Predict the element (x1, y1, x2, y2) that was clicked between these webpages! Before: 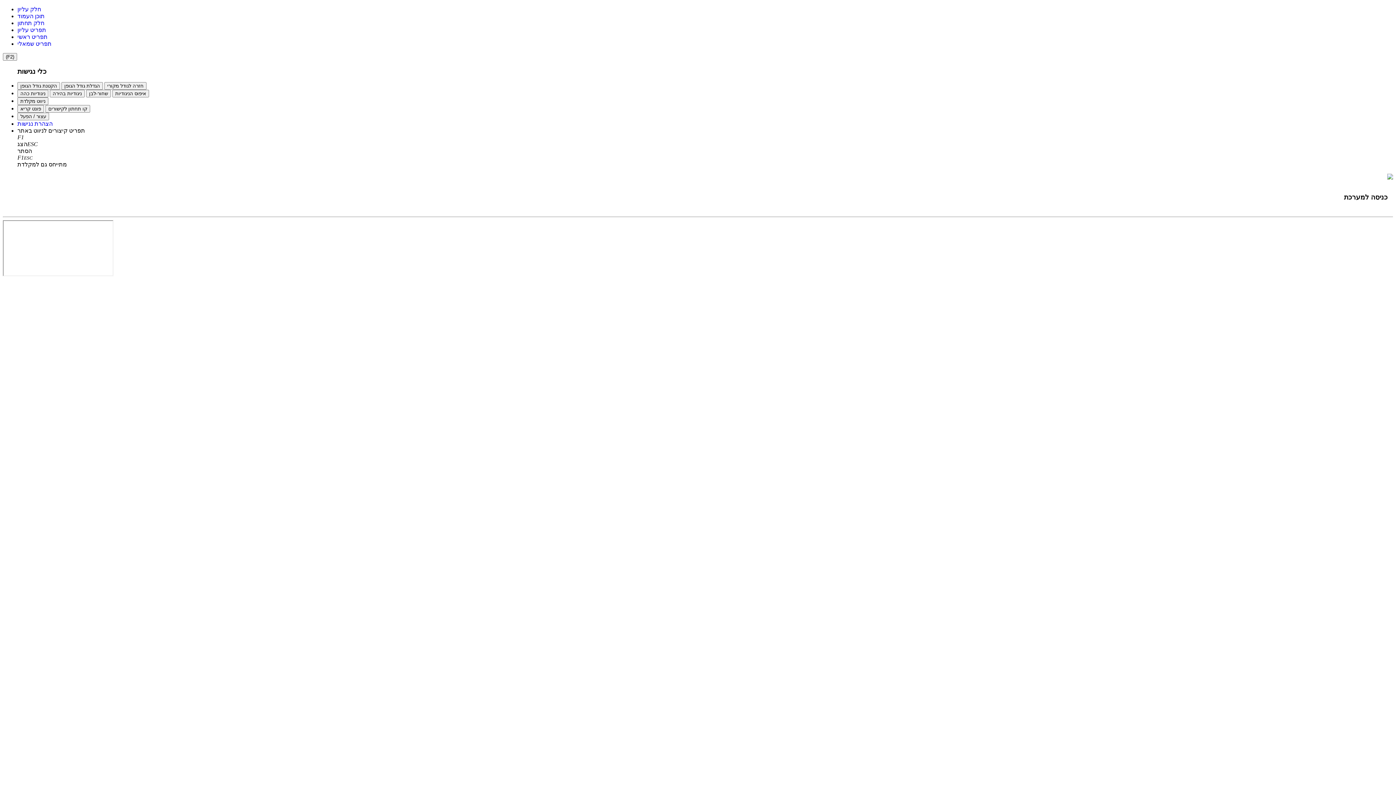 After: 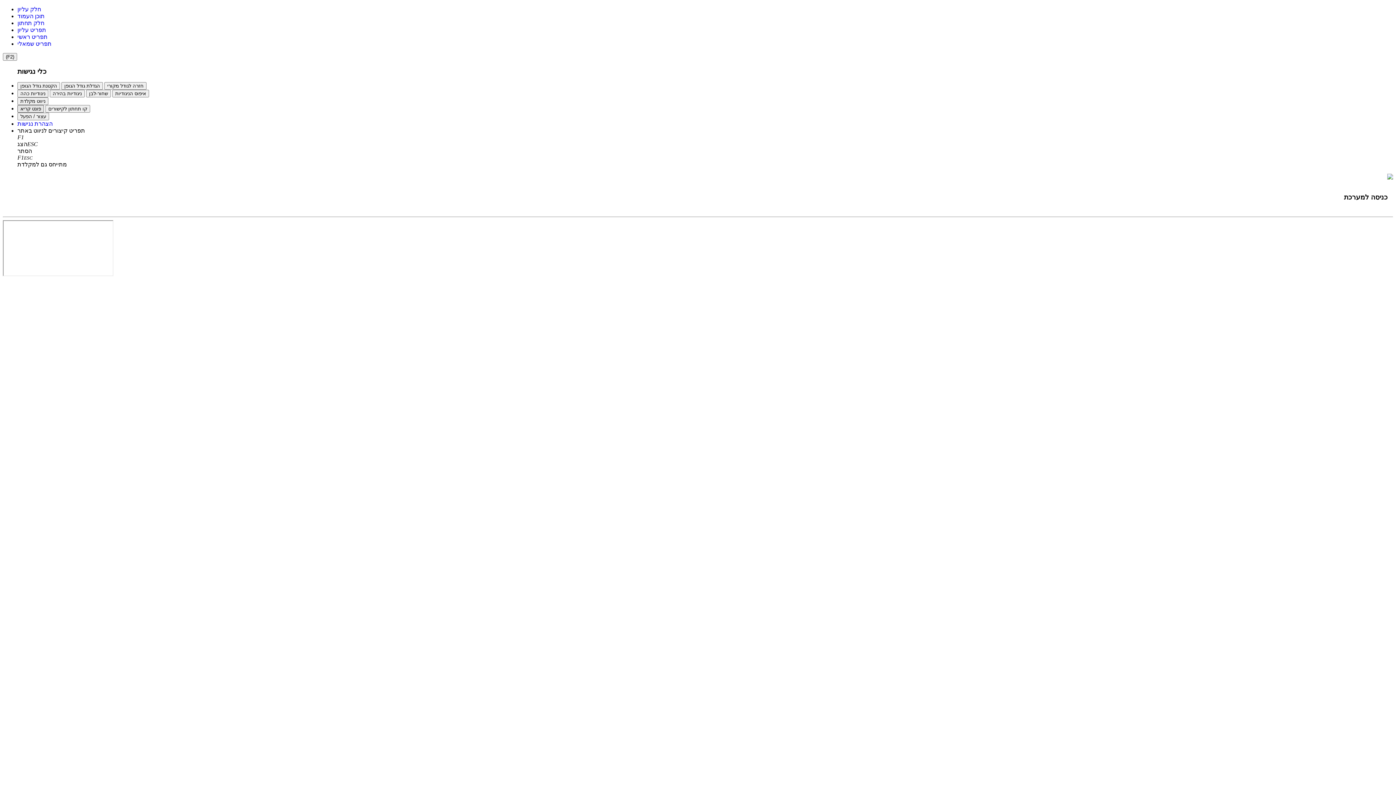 Action: bbox: (17, 105, 44, 112) label: פונט קריא